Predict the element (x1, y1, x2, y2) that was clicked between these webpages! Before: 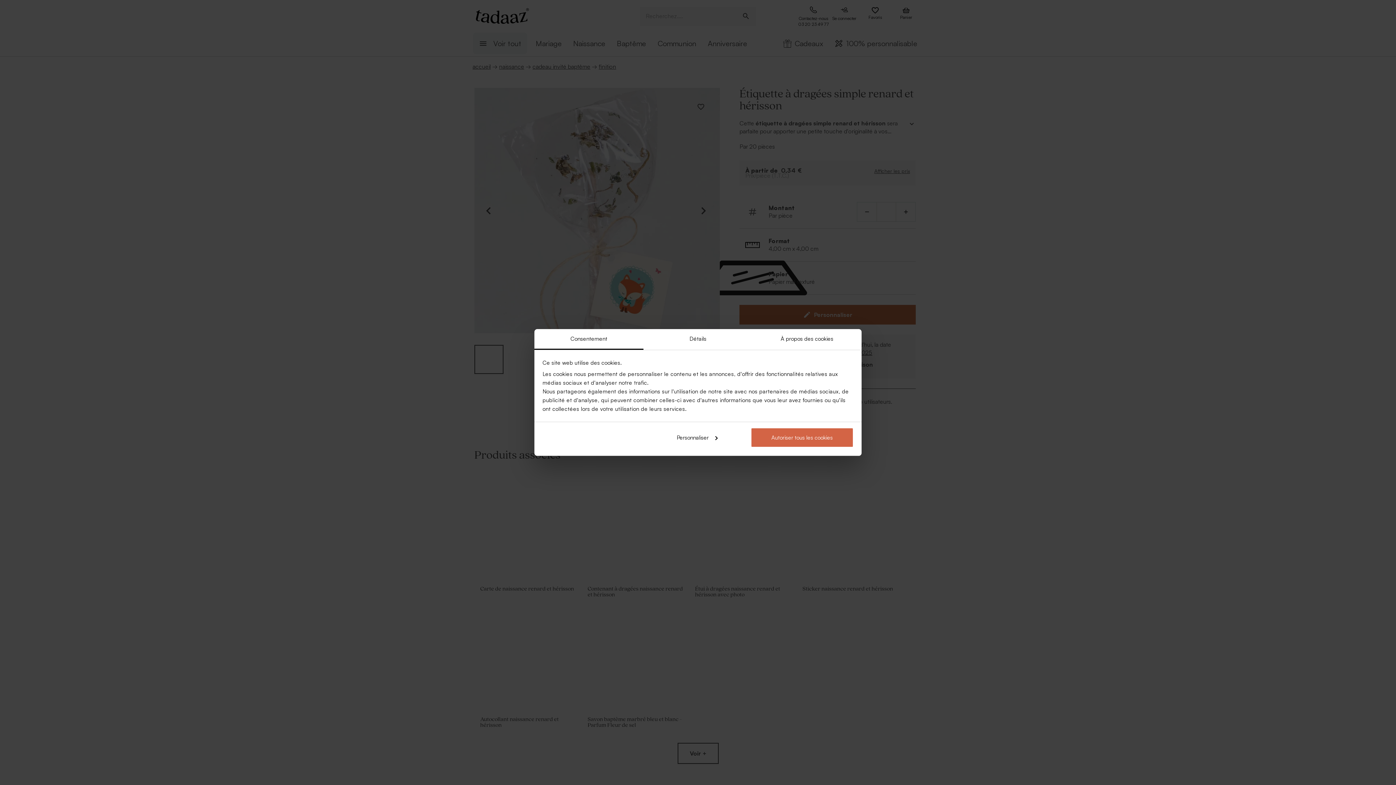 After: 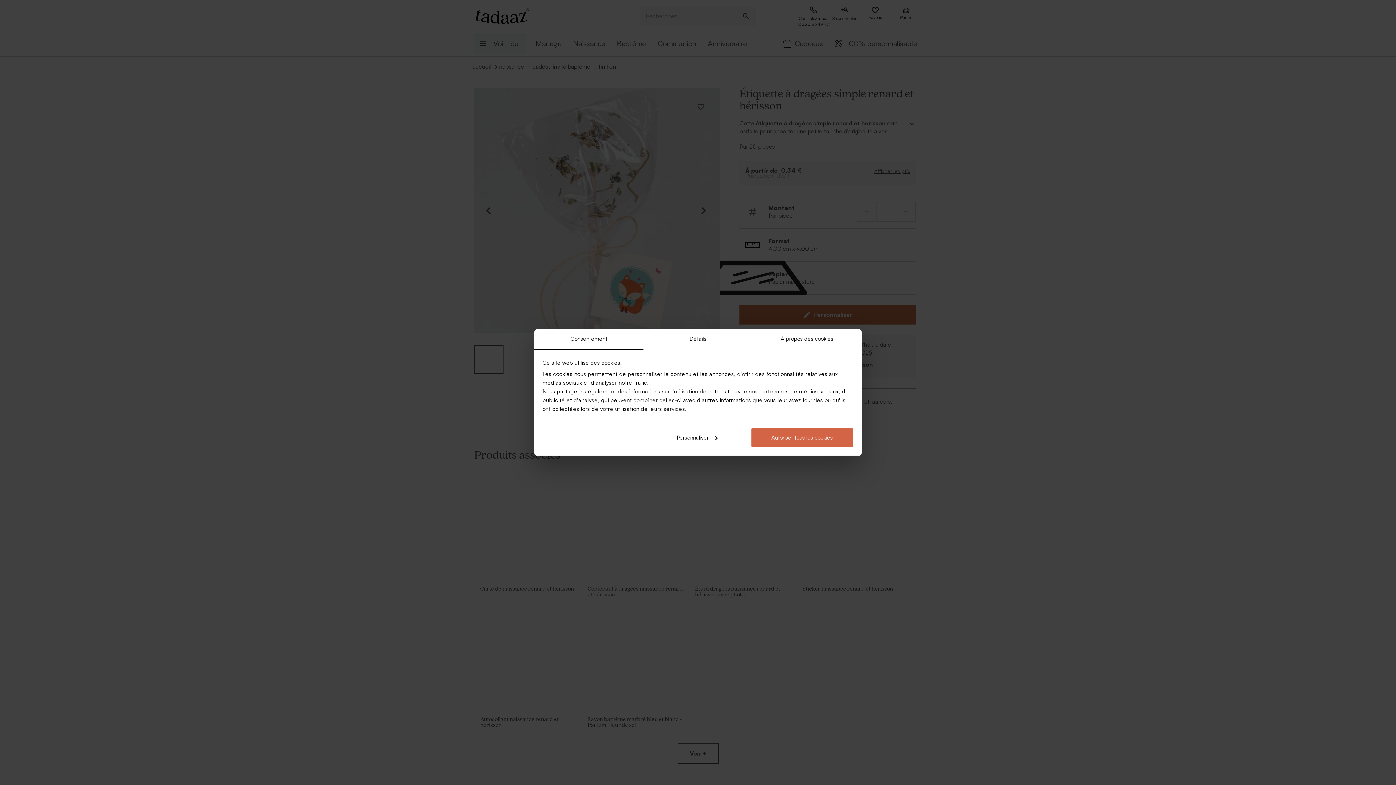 Action: label: Consentement bbox: (534, 329, 643, 350)